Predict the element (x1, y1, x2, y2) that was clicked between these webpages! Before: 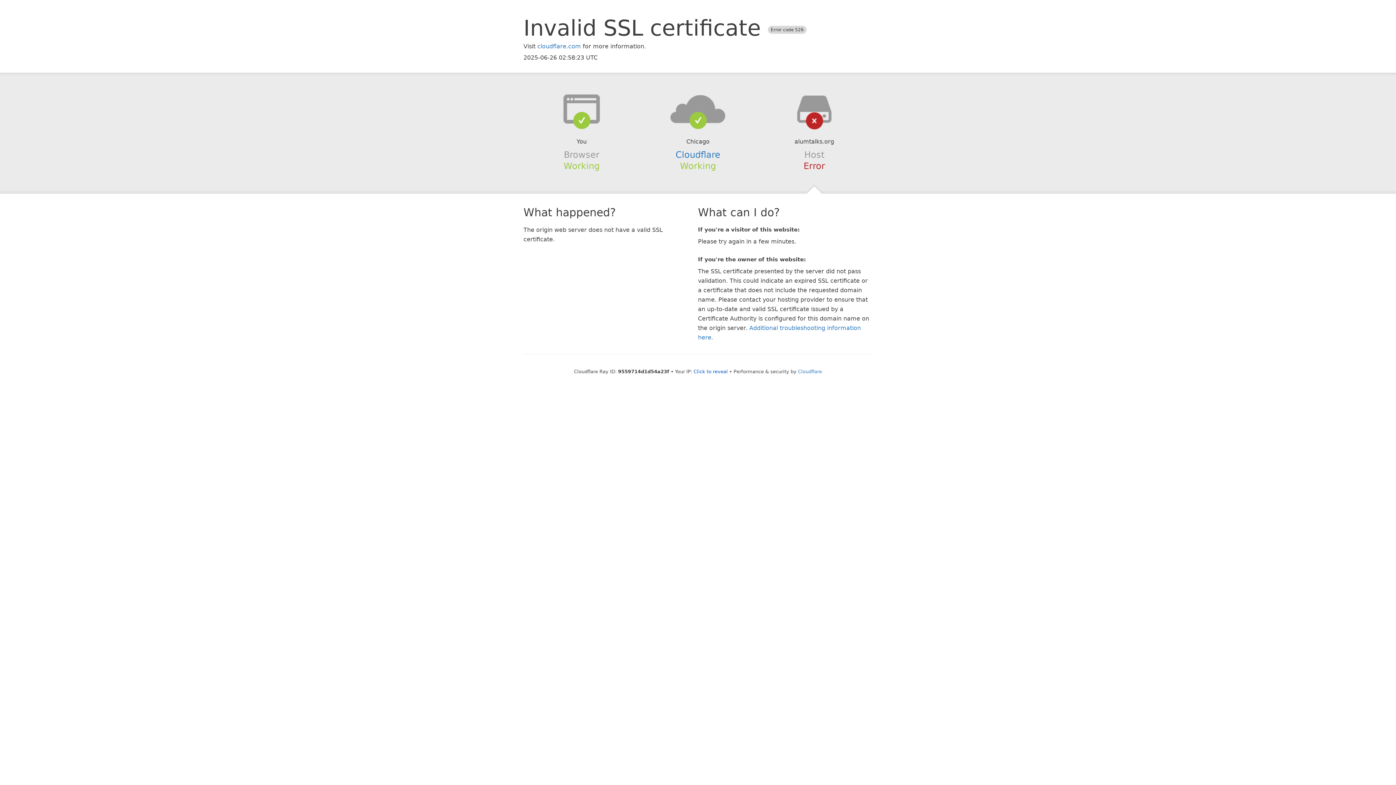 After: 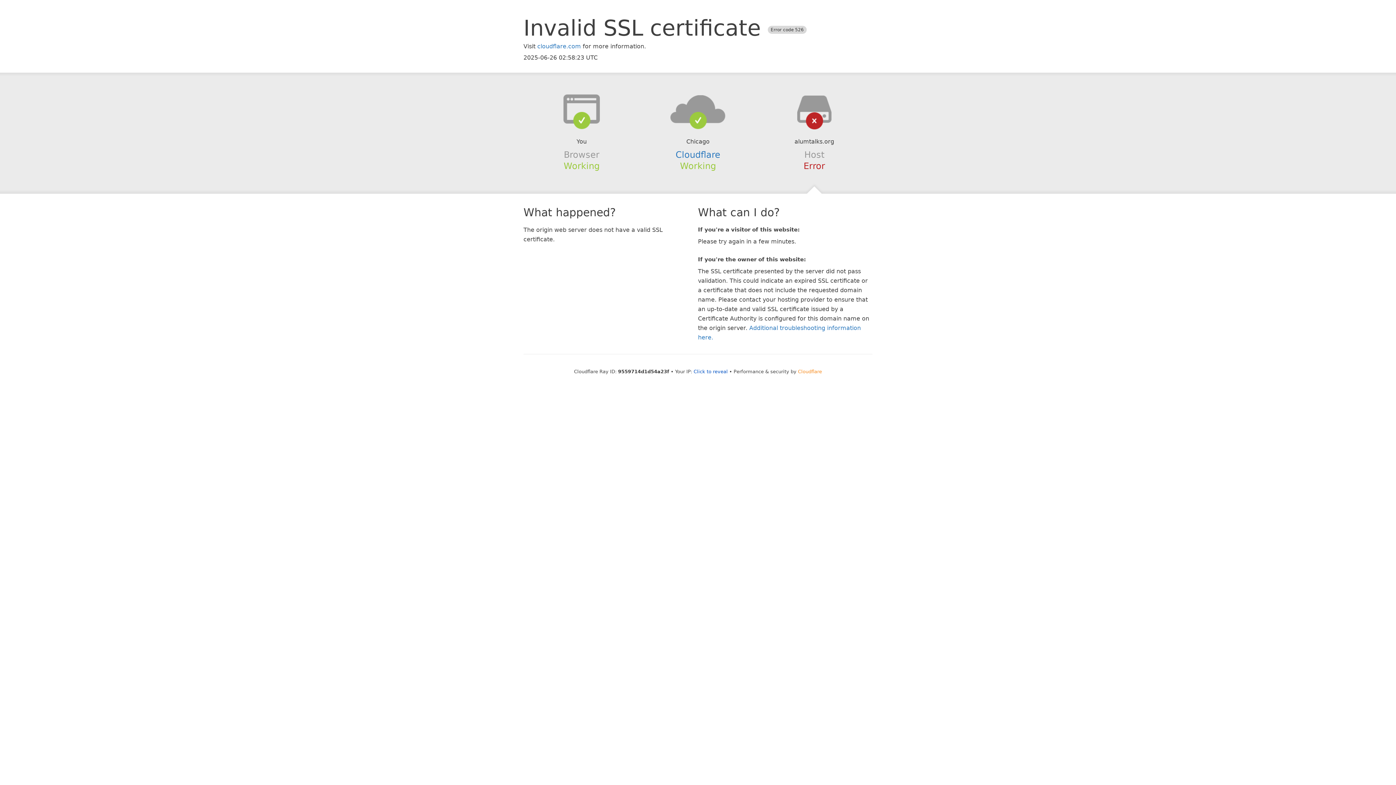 Action: bbox: (798, 368, 822, 374) label: Cloudflare